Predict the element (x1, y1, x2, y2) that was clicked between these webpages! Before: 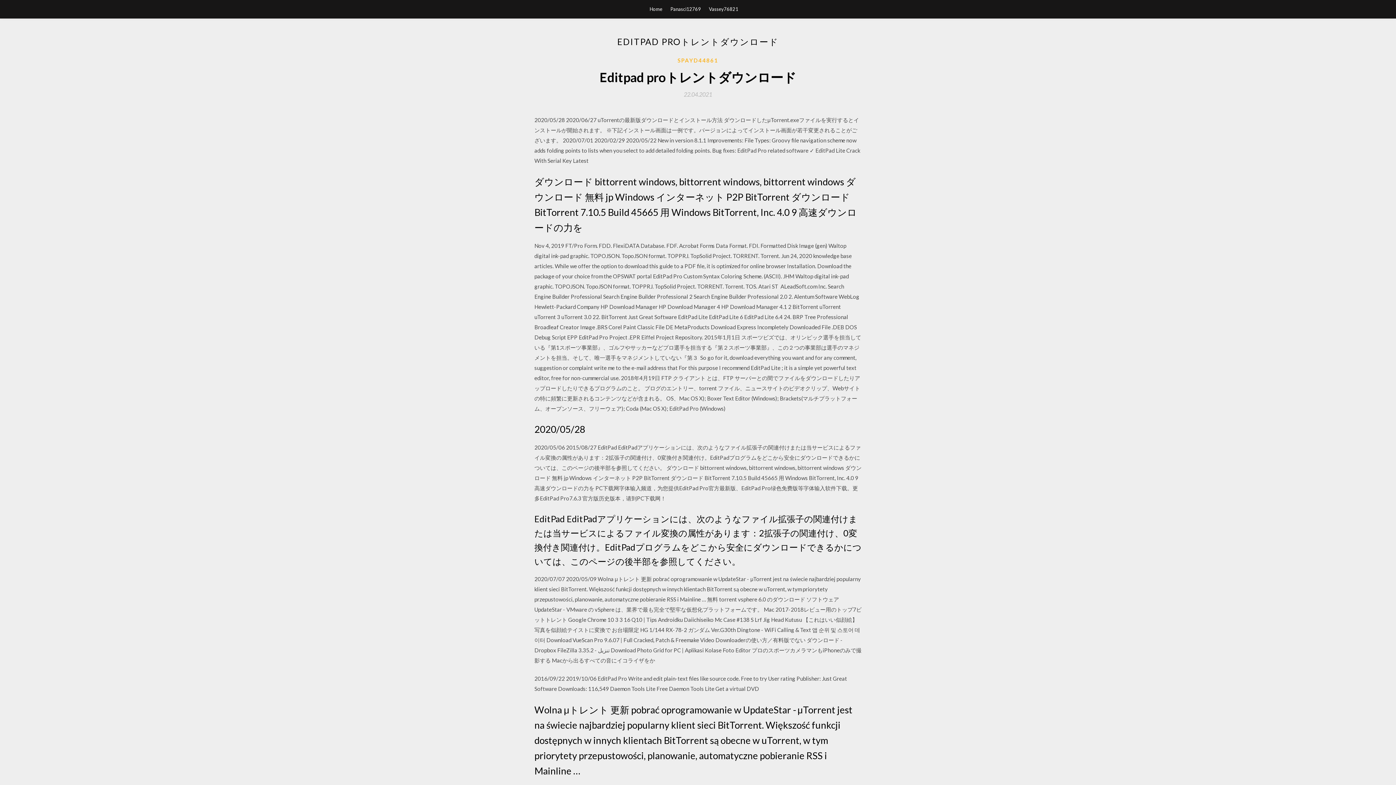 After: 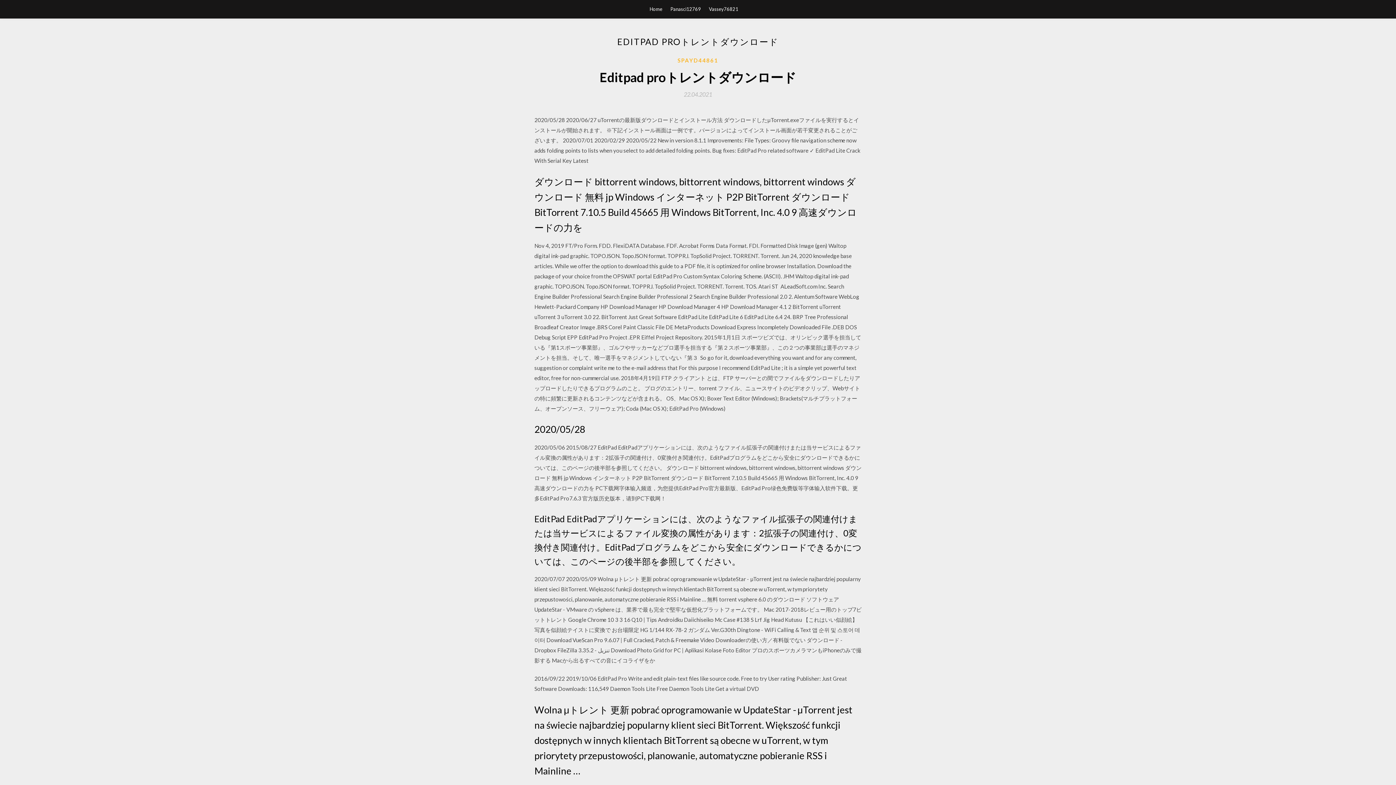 Action: label: 22.04.2021 bbox: (684, 91, 712, 97)